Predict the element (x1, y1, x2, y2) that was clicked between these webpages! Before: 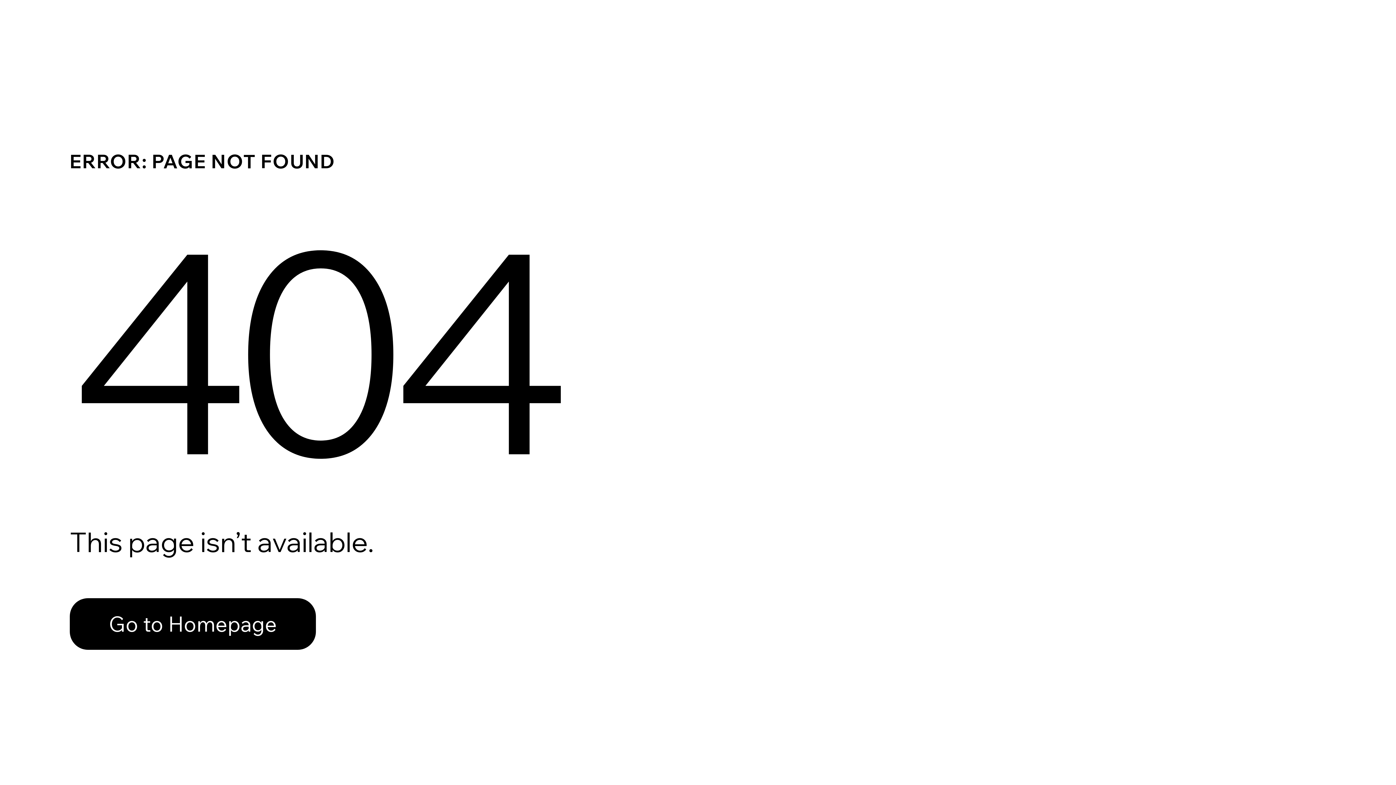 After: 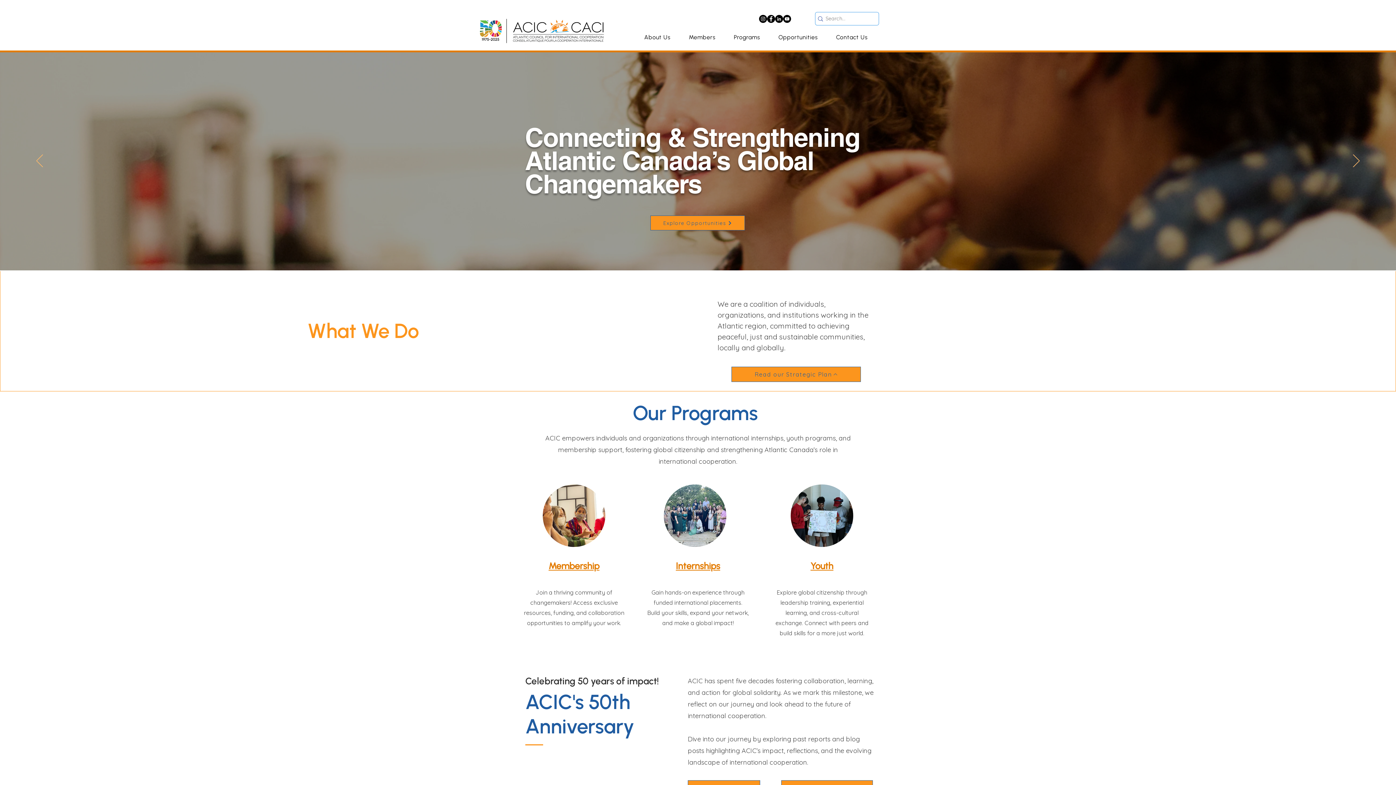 Action: label: Go to Homepage bbox: (69, 598, 316, 650)